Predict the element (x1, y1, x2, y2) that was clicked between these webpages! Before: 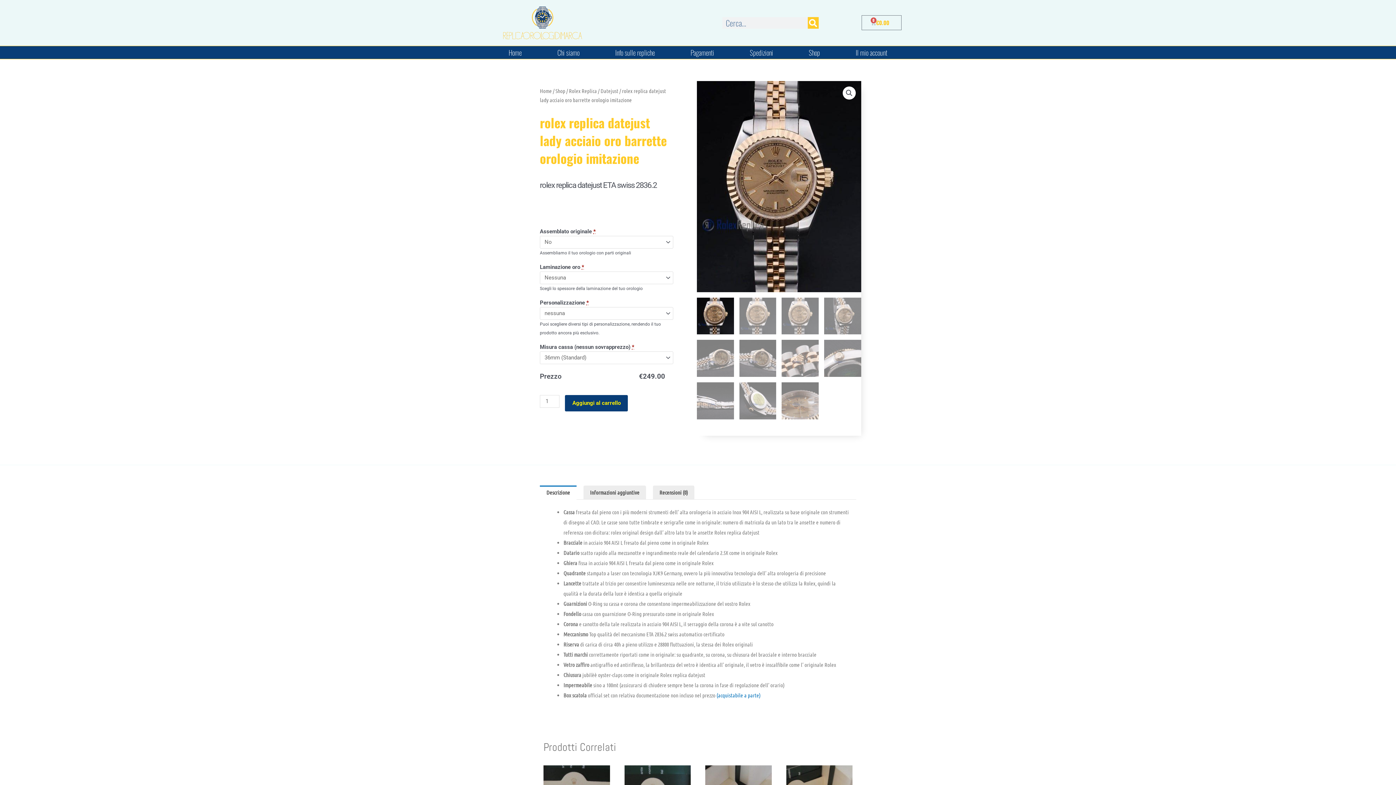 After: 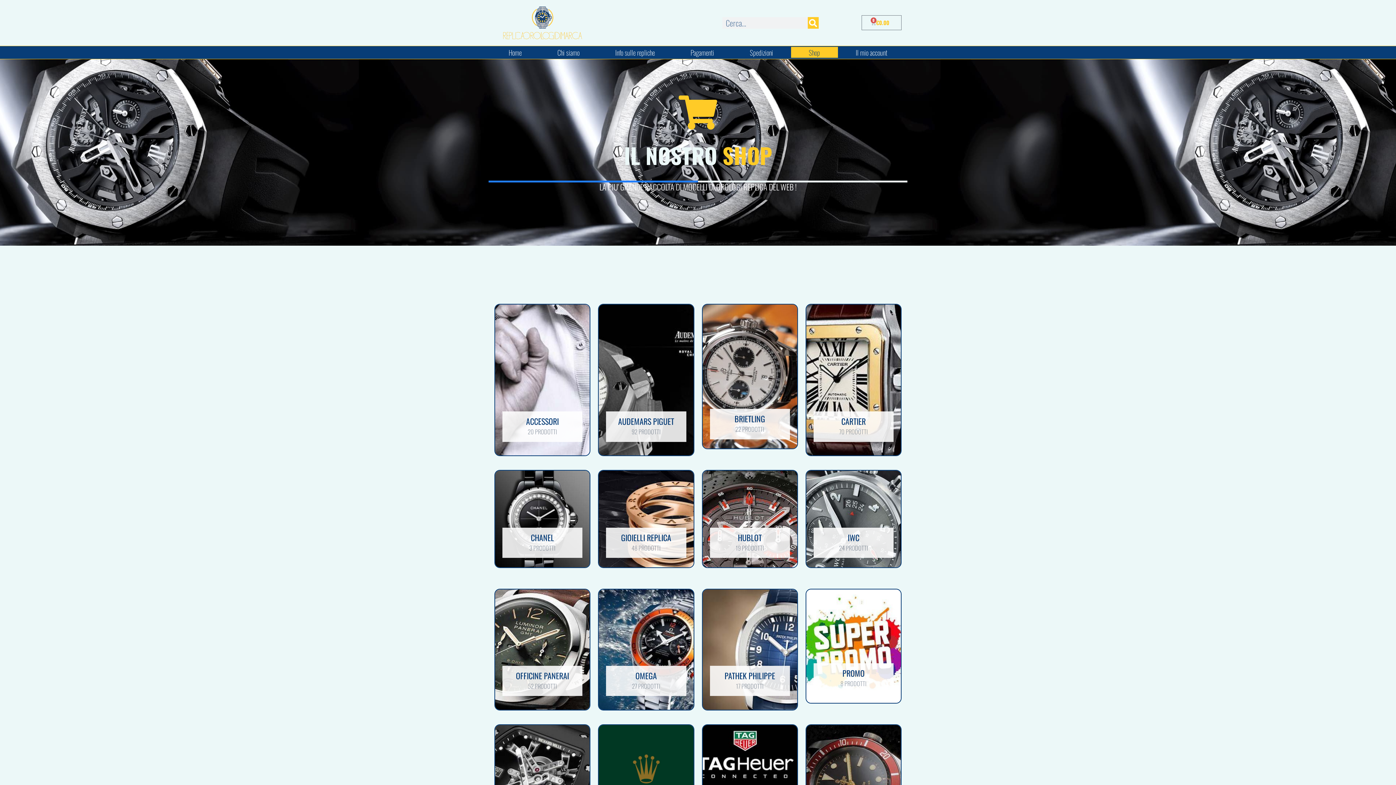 Action: label: Shop bbox: (555, 87, 565, 94)